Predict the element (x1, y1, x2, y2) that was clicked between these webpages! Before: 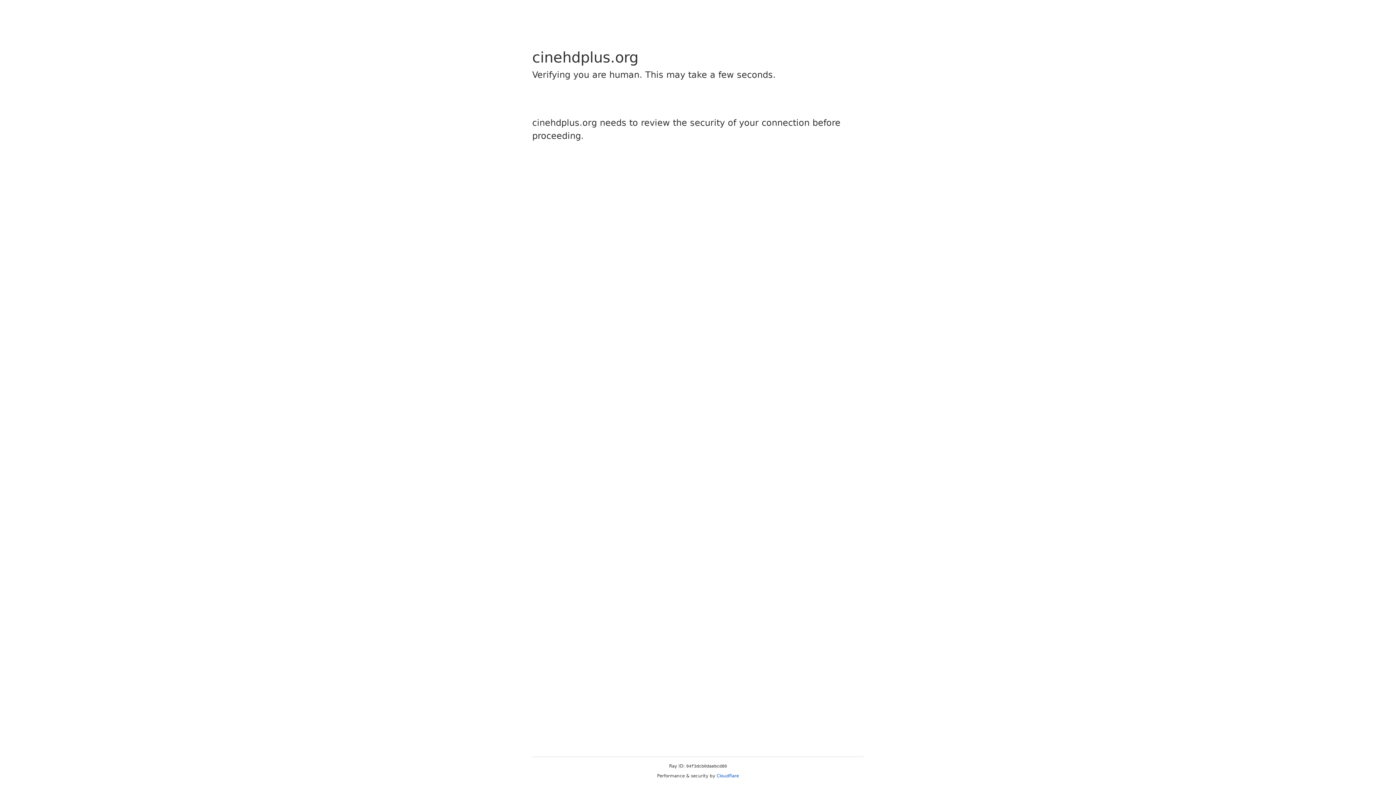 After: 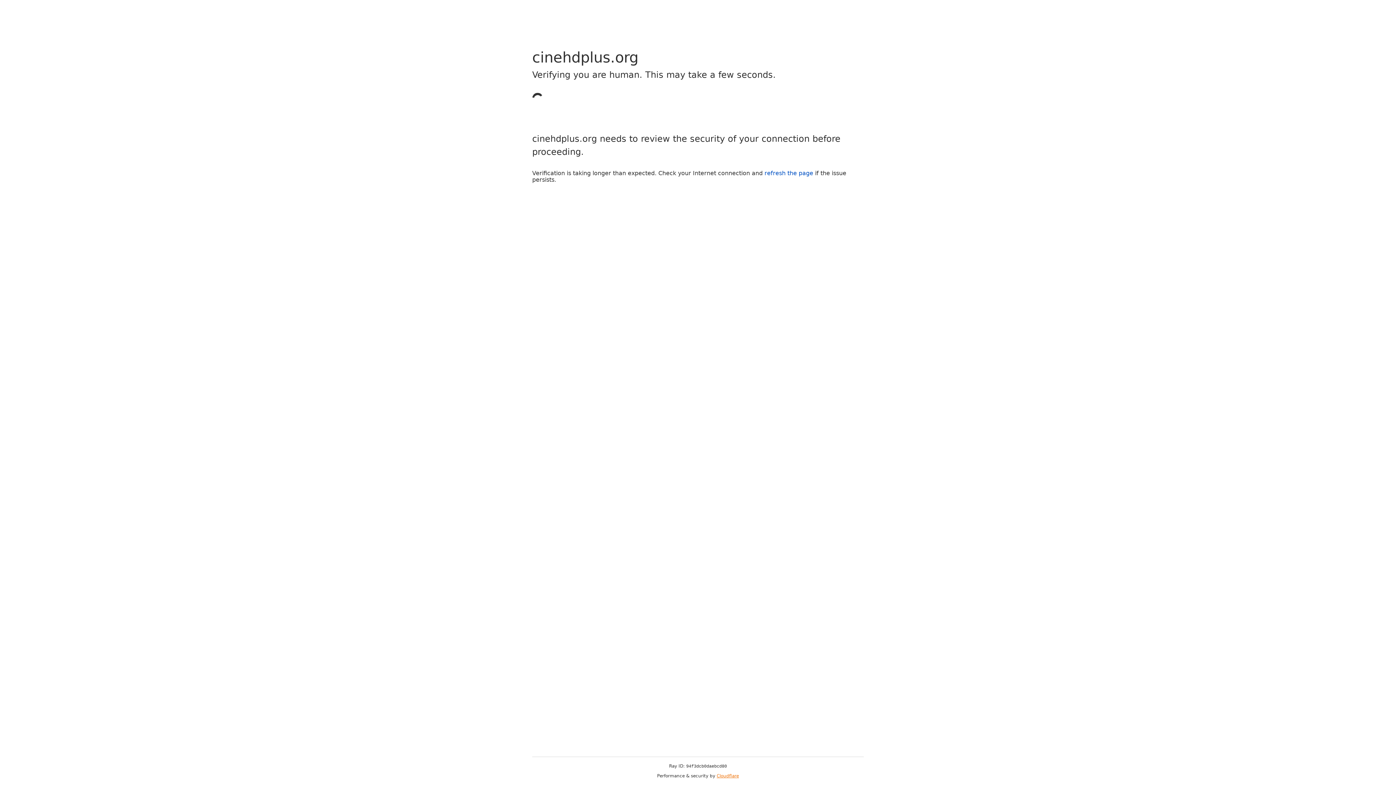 Action: label: Cloudflare bbox: (716, 773, 739, 778)